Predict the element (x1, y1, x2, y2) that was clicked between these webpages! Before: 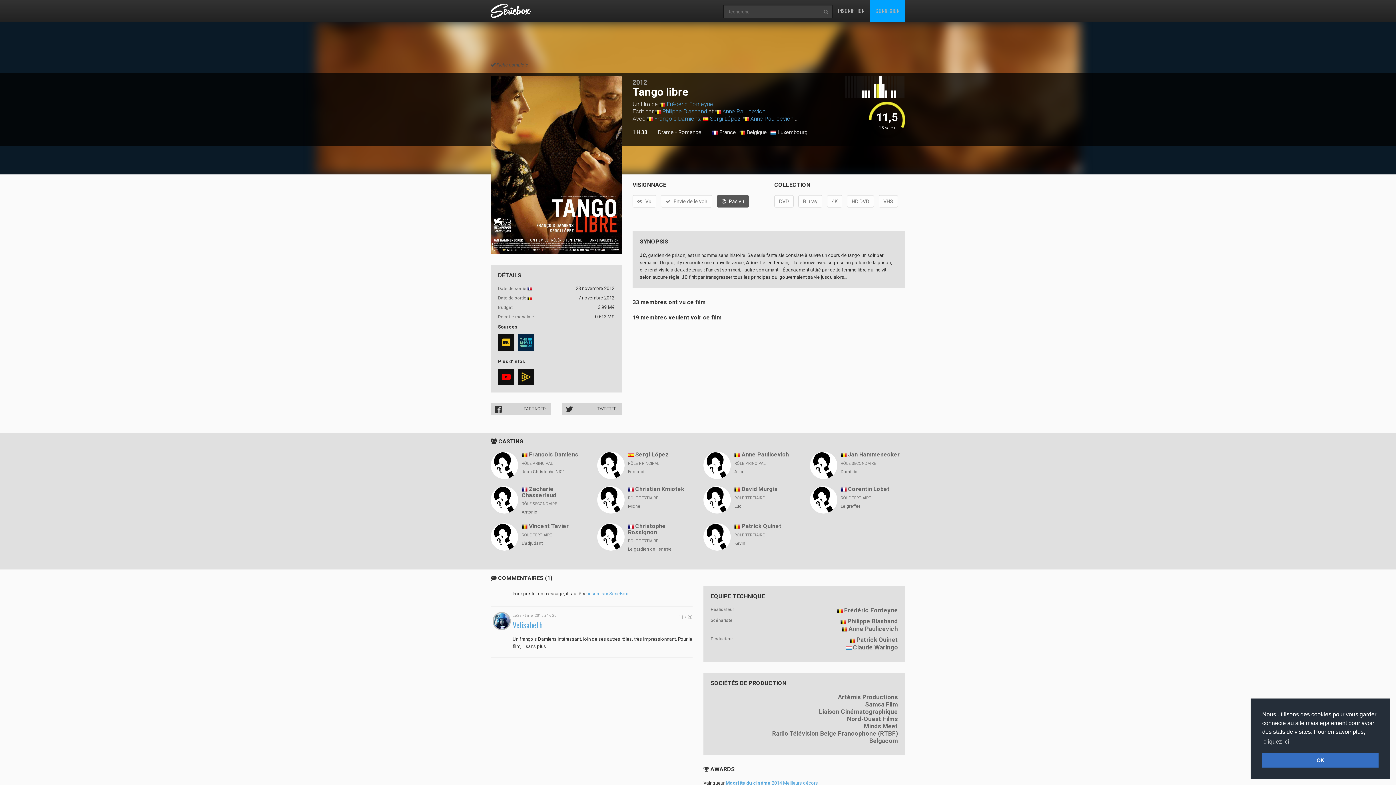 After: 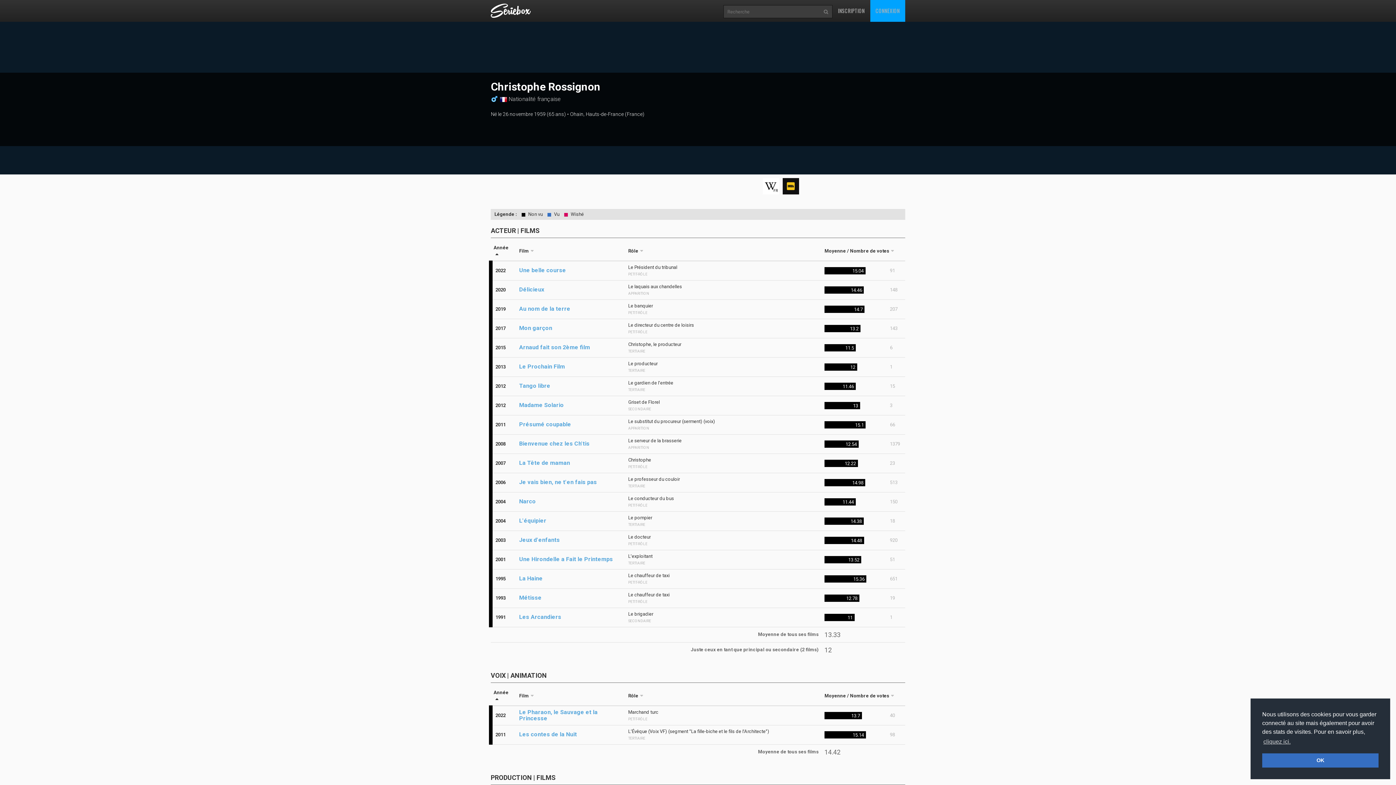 Action: label: Christophe Rossignon bbox: (628, 522, 666, 535)